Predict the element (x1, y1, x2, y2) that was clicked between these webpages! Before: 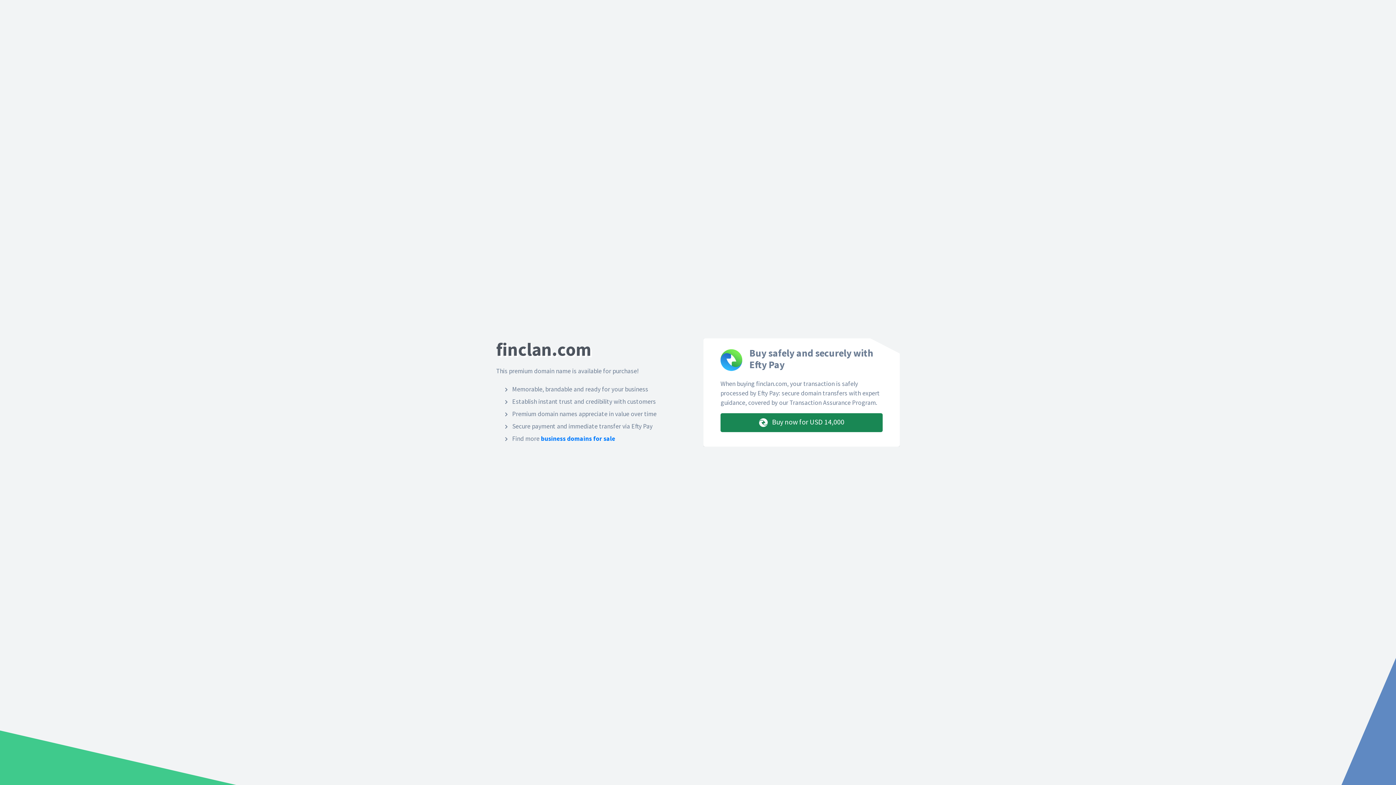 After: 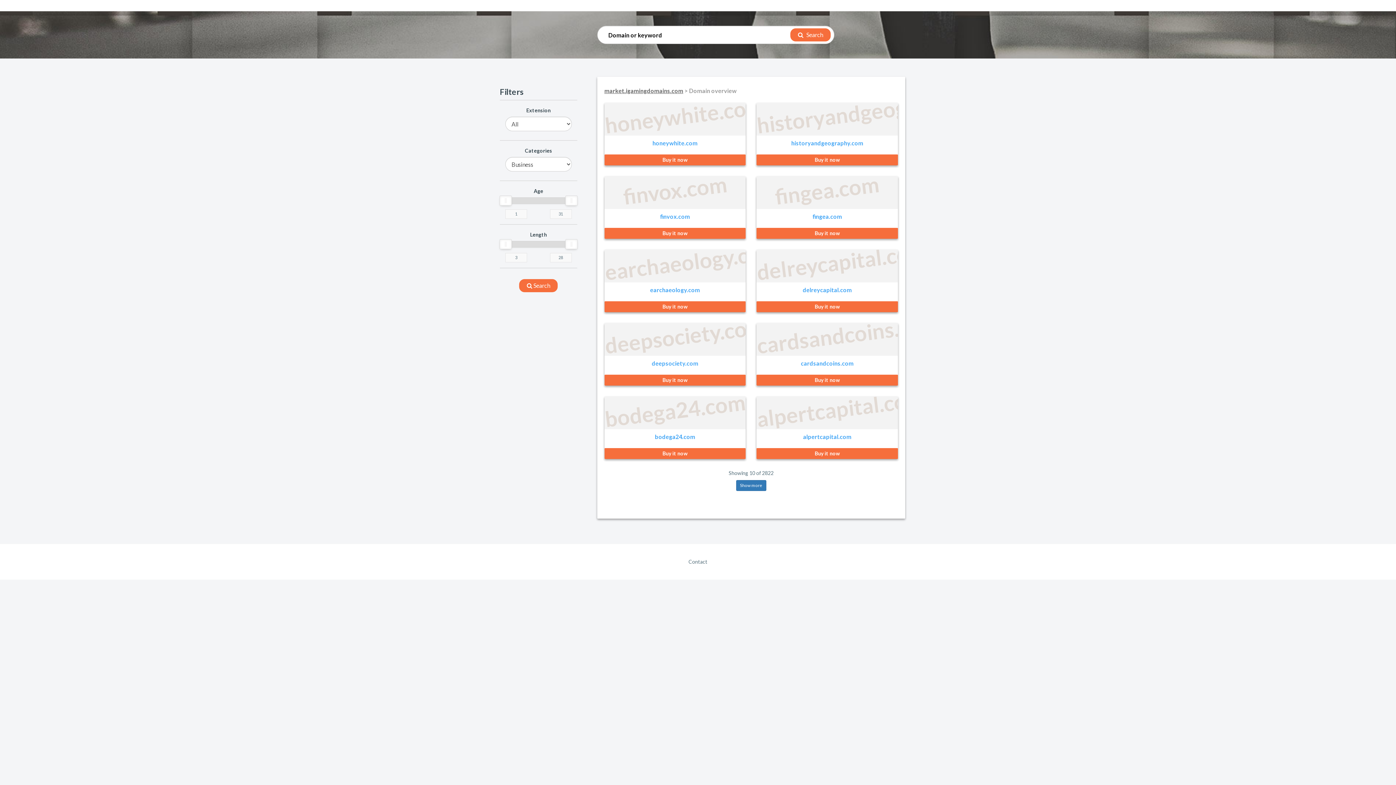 Action: bbox: (541, 434, 615, 442) label: business domains for sale